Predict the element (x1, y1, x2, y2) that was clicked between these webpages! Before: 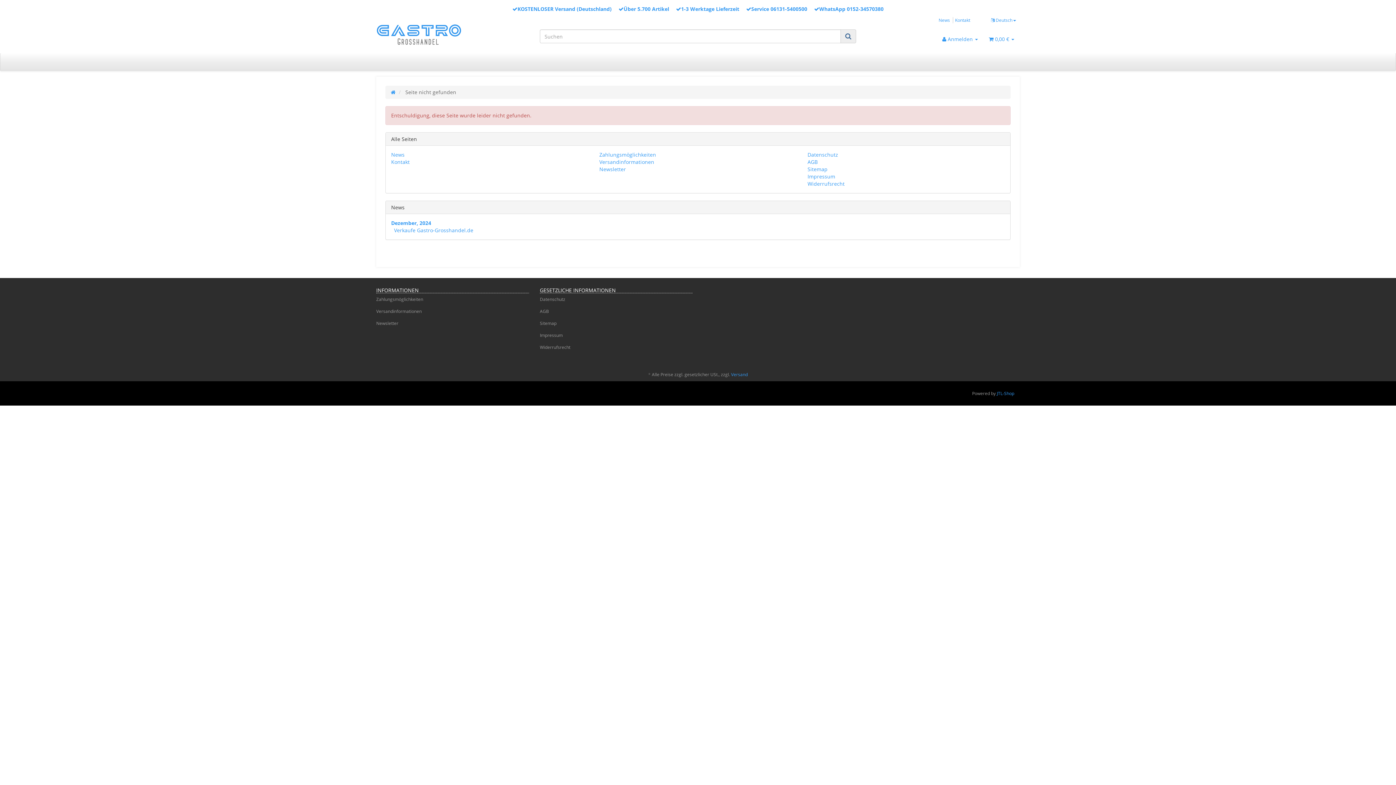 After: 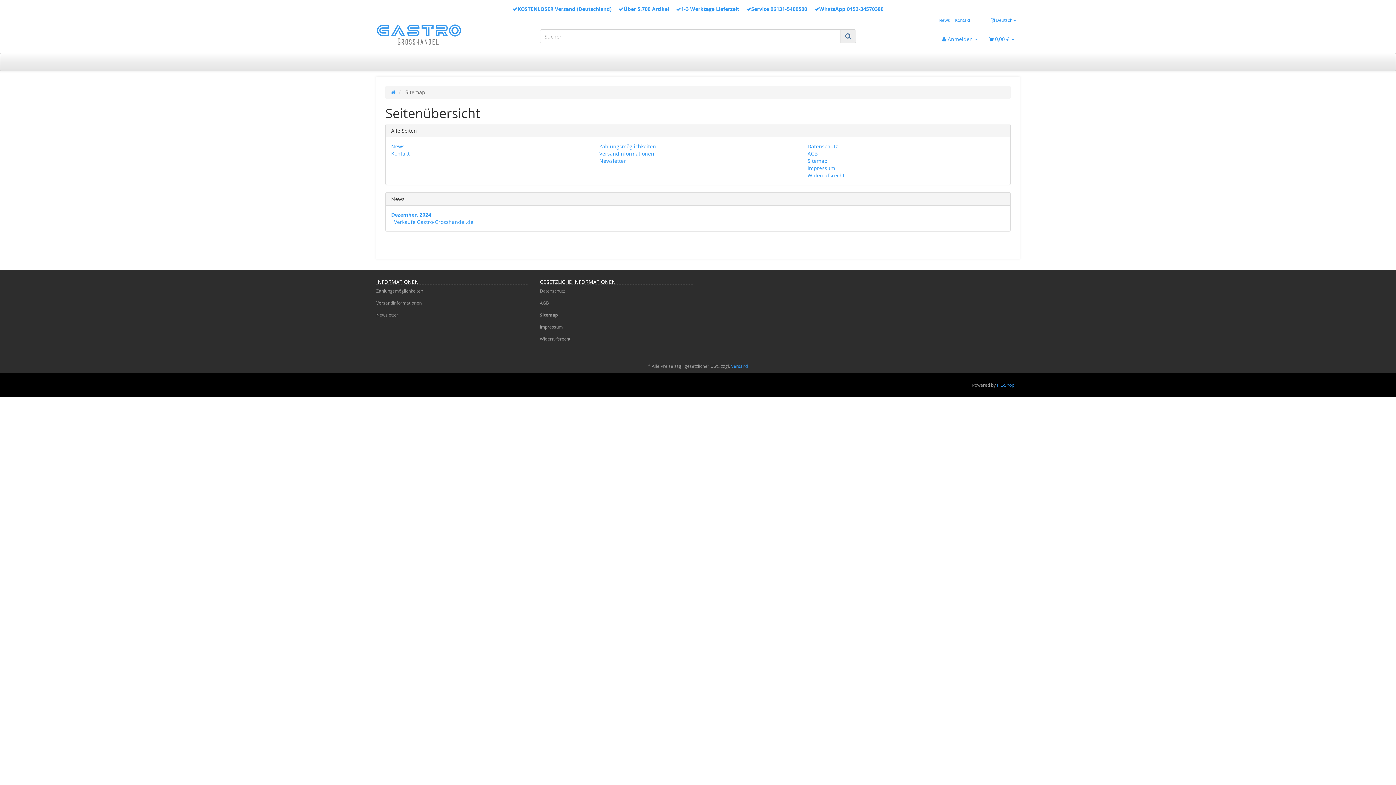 Action: label: Sitemap bbox: (807, 165, 827, 172)